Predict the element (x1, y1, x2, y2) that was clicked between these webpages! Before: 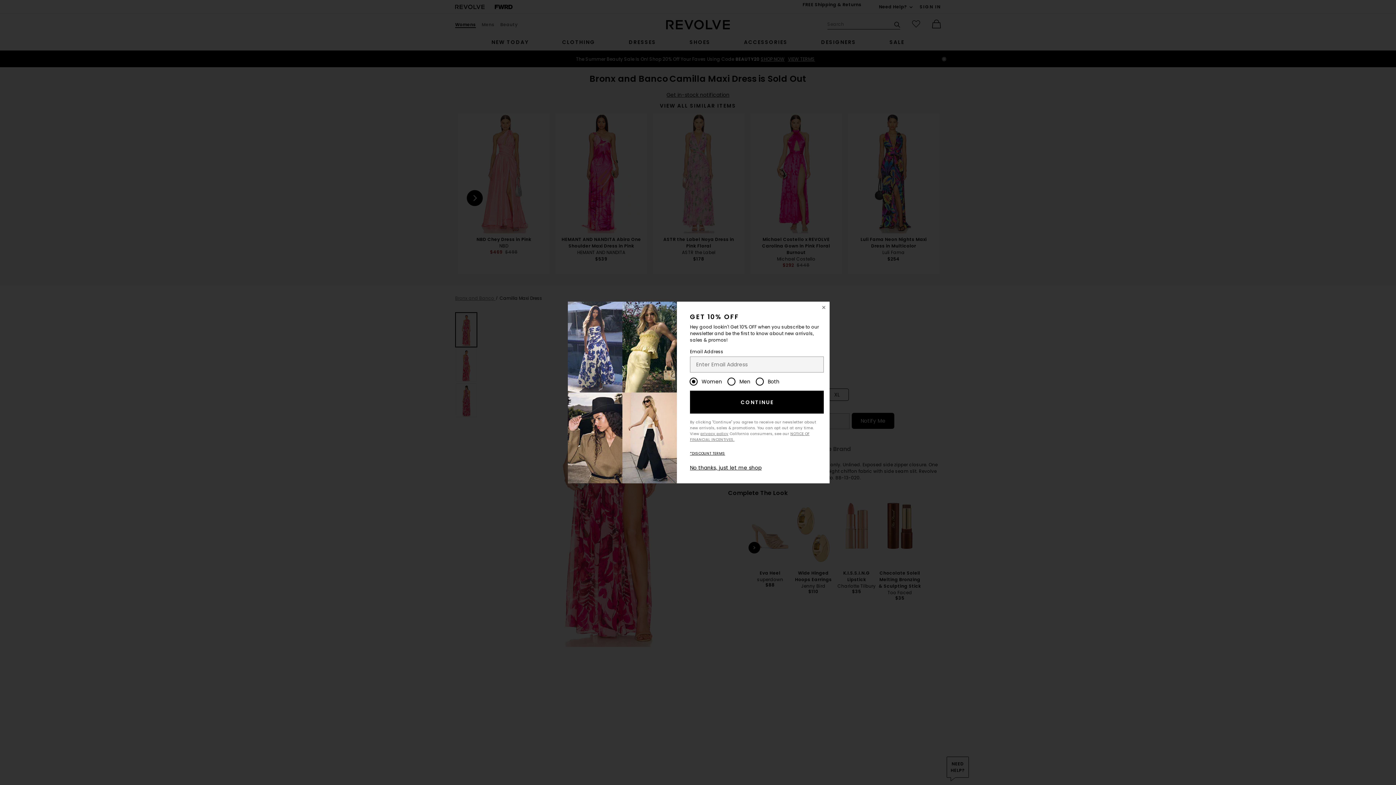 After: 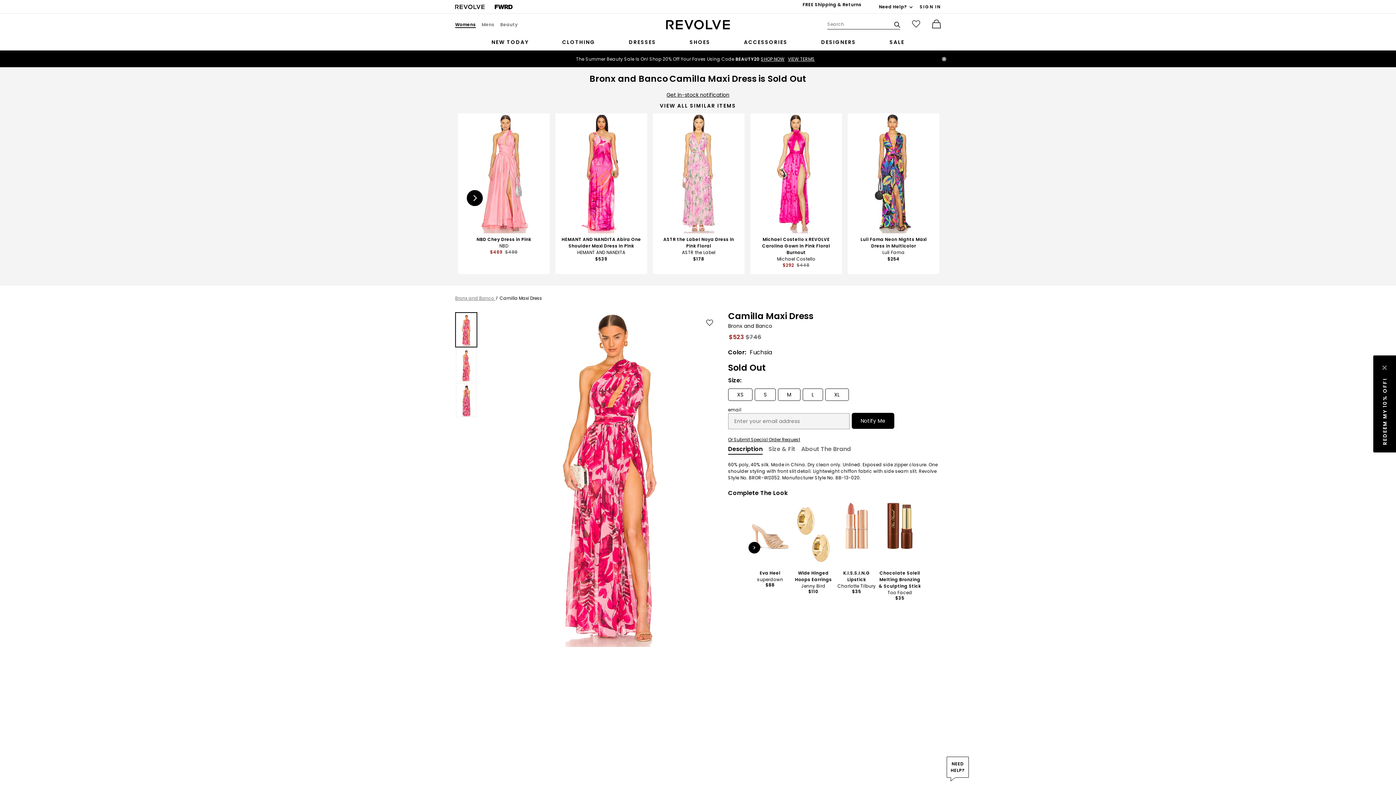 Action: bbox: (818, 301, 829, 313) label: Close Window